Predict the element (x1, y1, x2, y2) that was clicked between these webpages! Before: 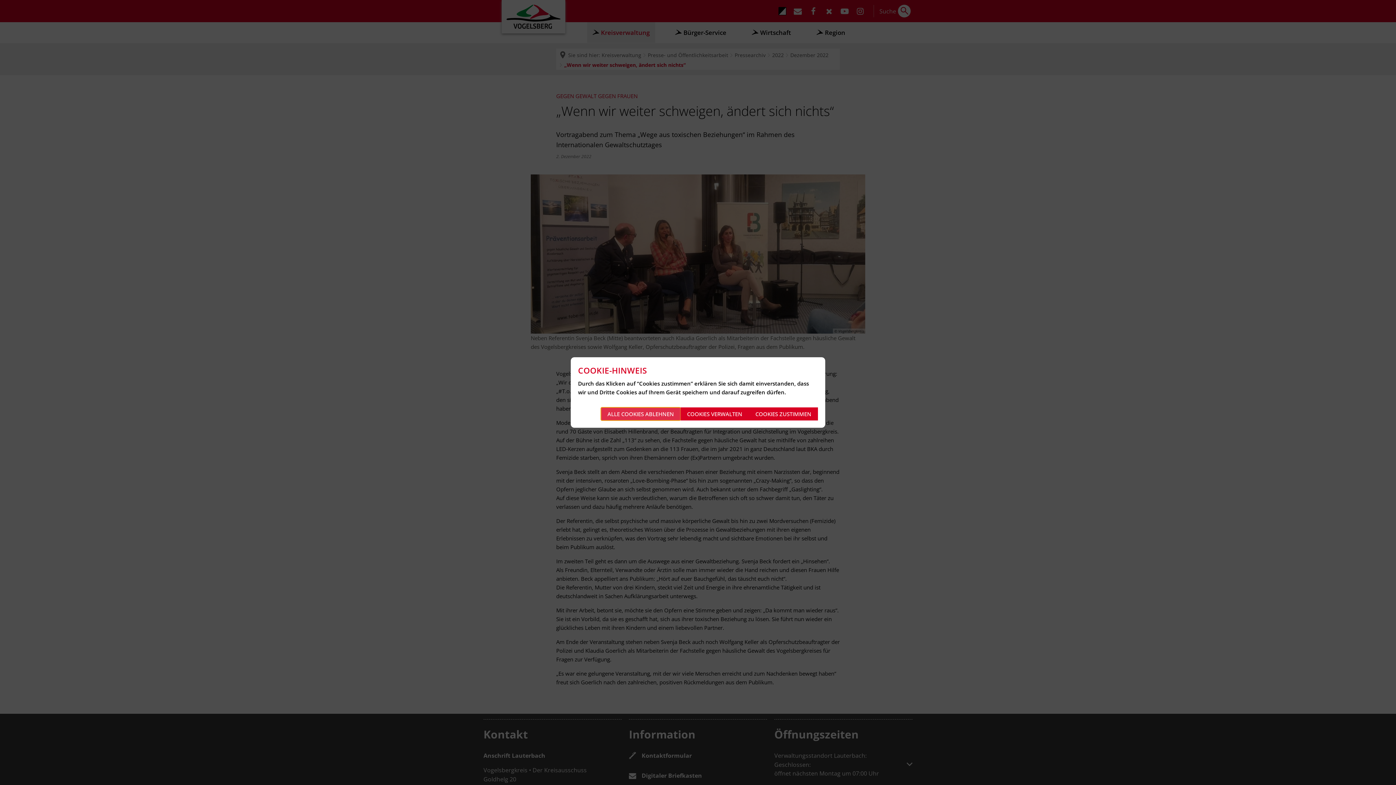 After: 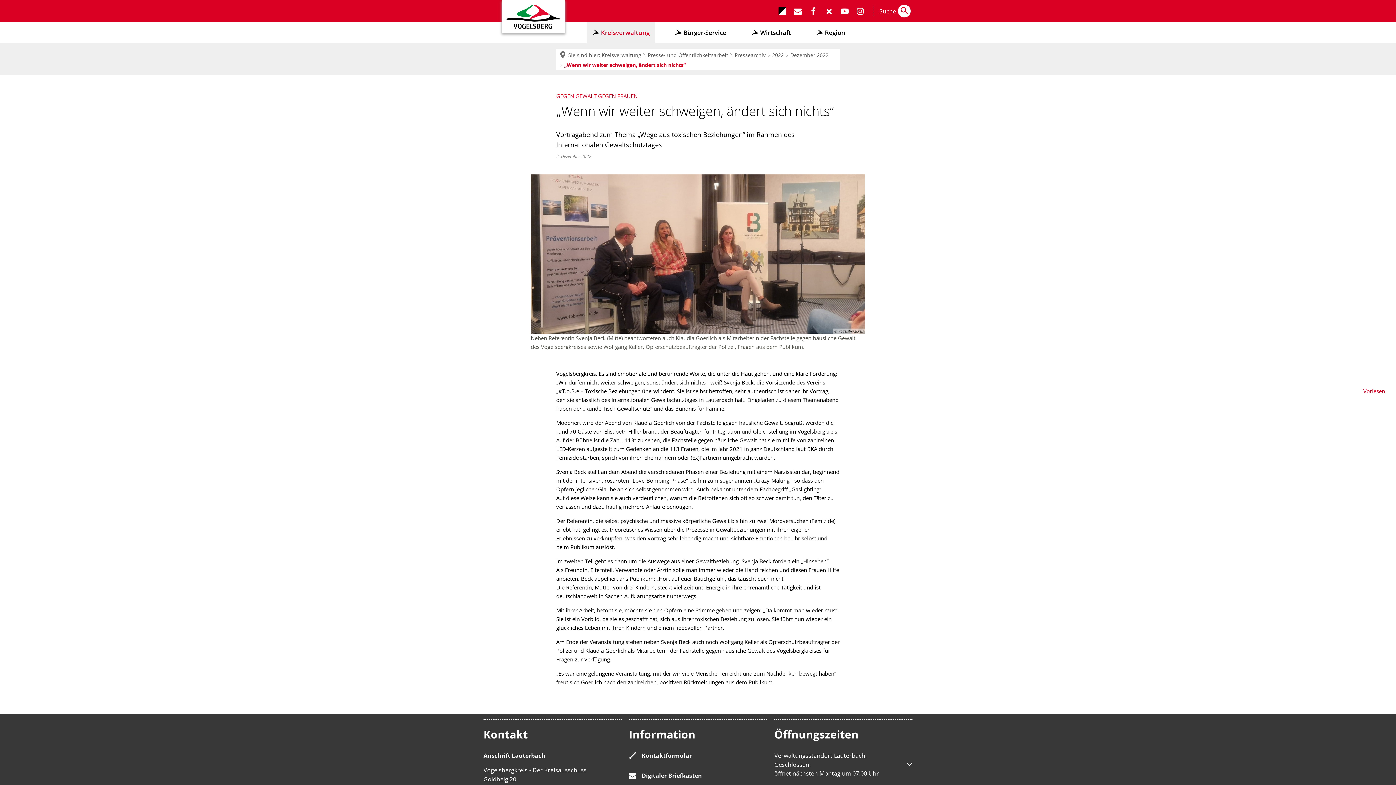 Action: label: COOKIES ZUSTIMMEN bbox: (749, 407, 818, 420)